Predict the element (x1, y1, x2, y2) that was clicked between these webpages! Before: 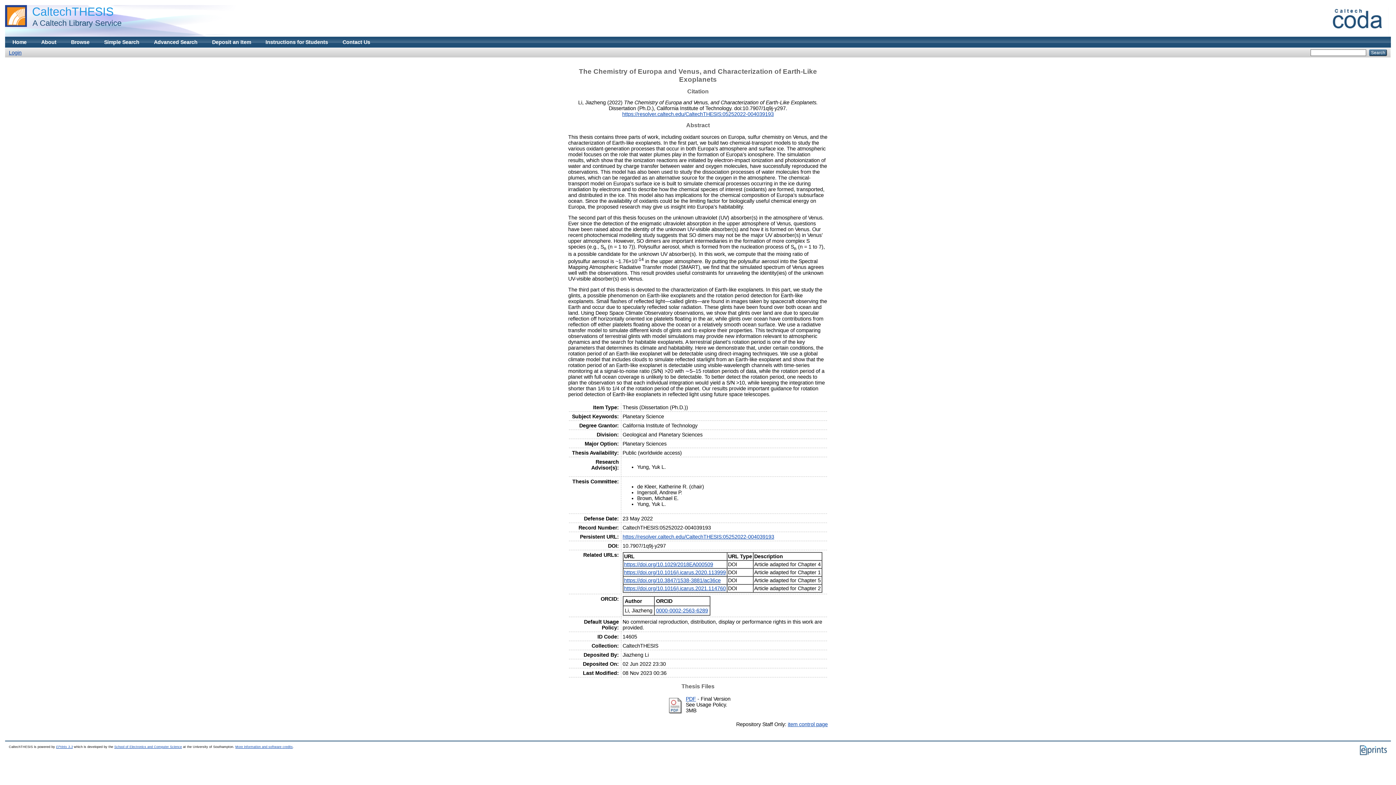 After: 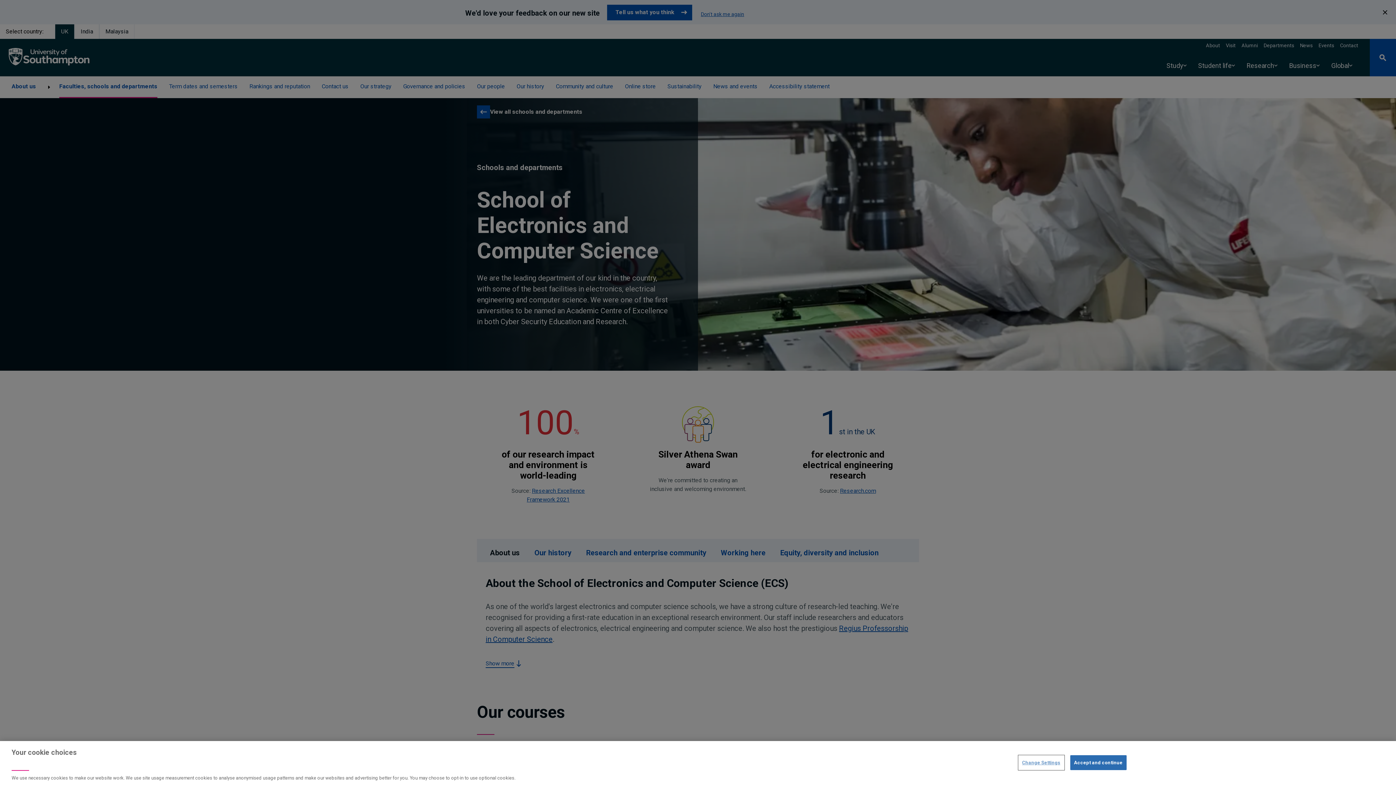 Action: label: School of Electronics and Computer Science bbox: (114, 745, 181, 749)